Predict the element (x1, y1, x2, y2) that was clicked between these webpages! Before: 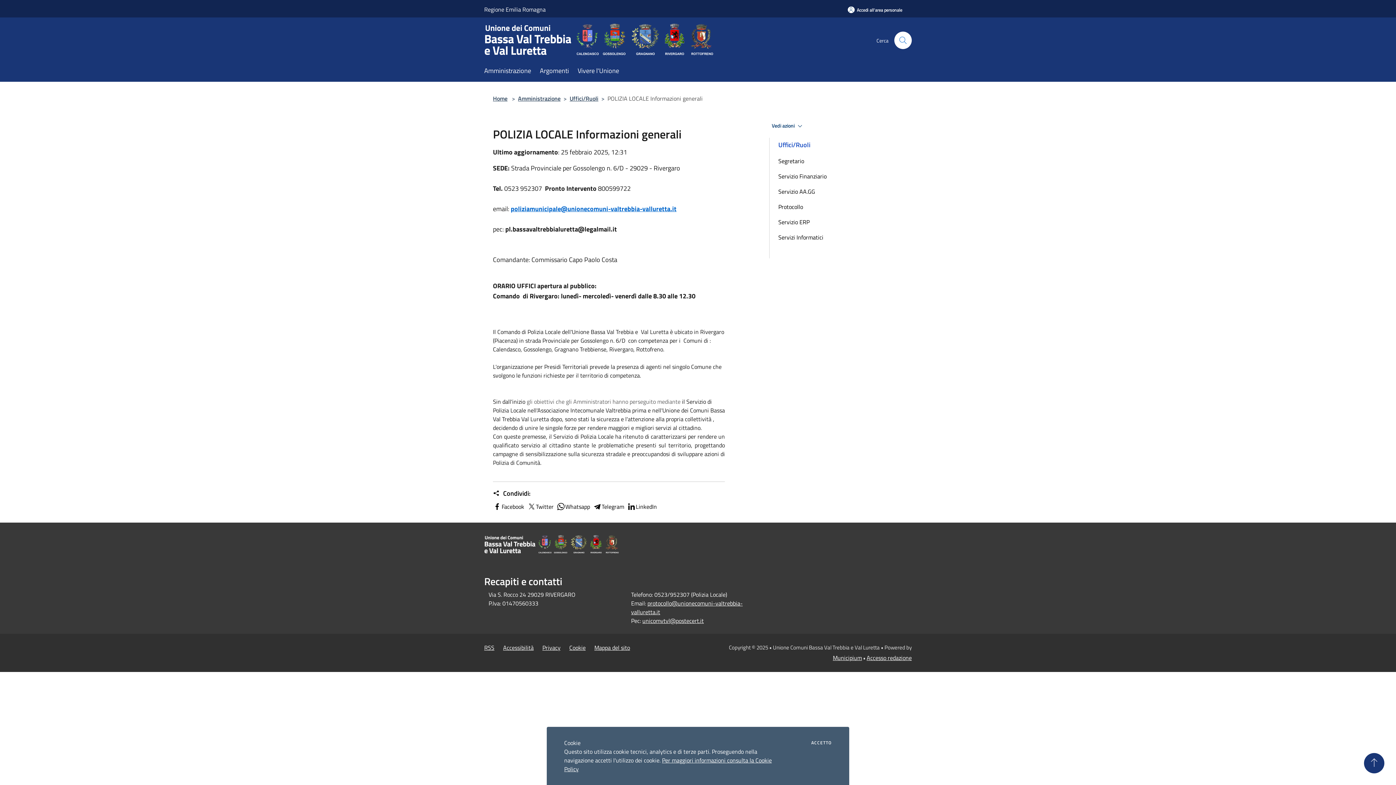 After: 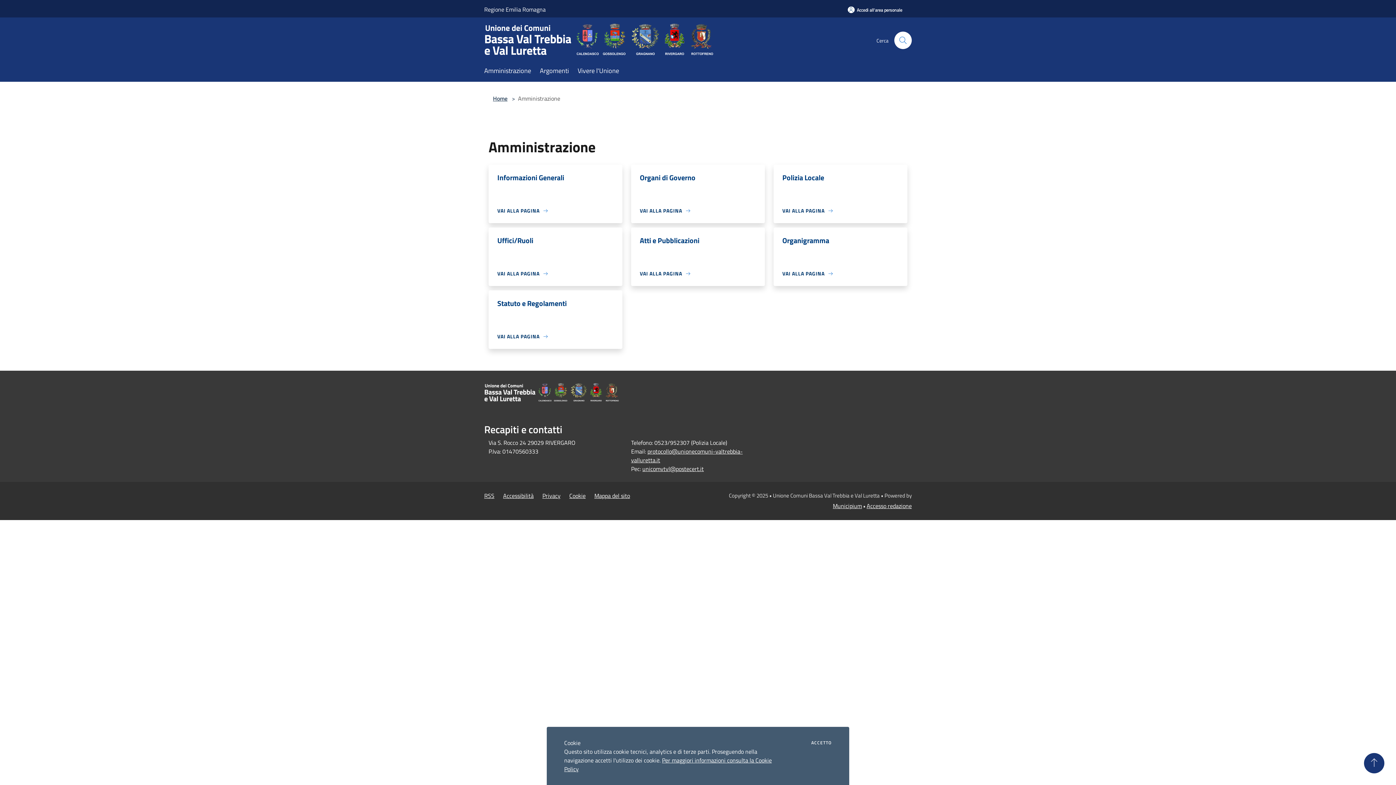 Action: bbox: (484, 61, 540, 81) label: Amministrazione